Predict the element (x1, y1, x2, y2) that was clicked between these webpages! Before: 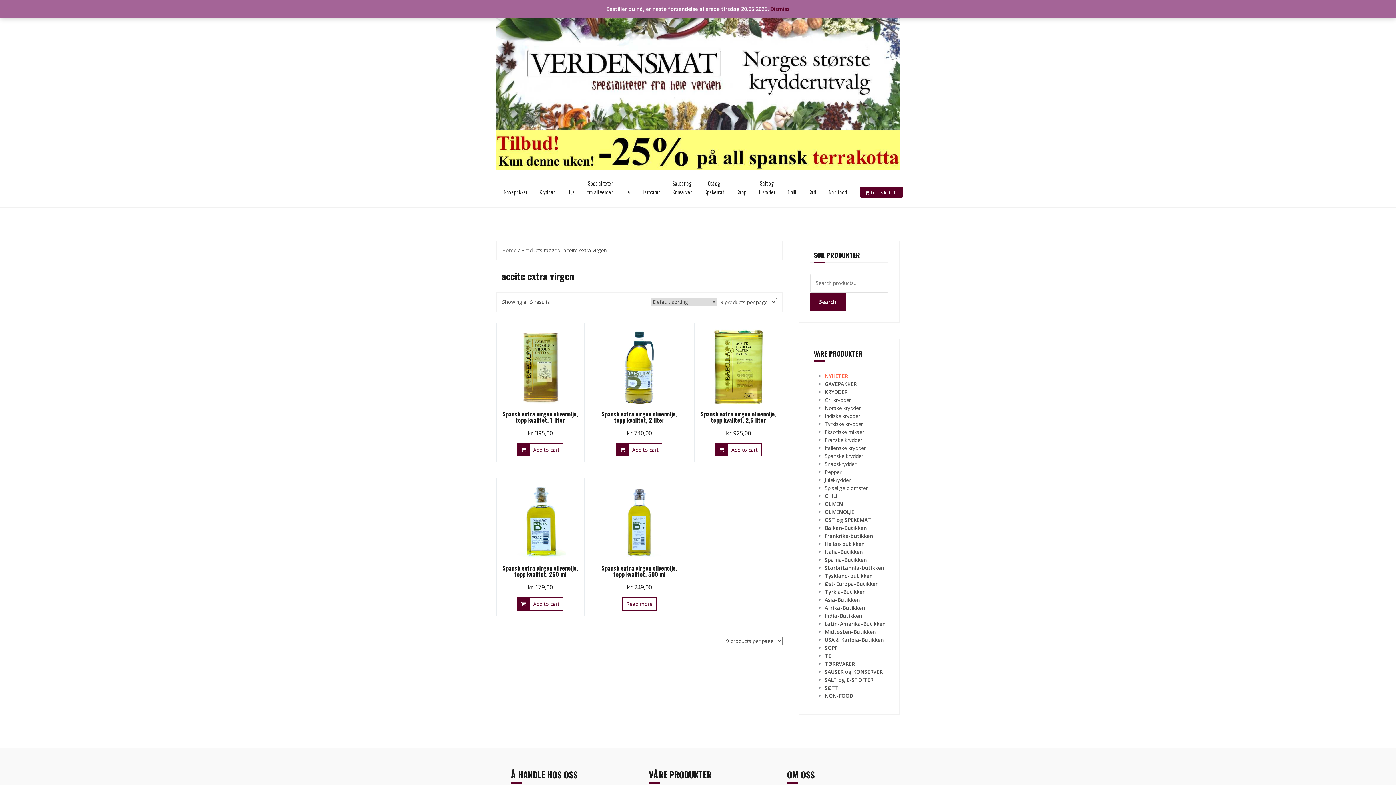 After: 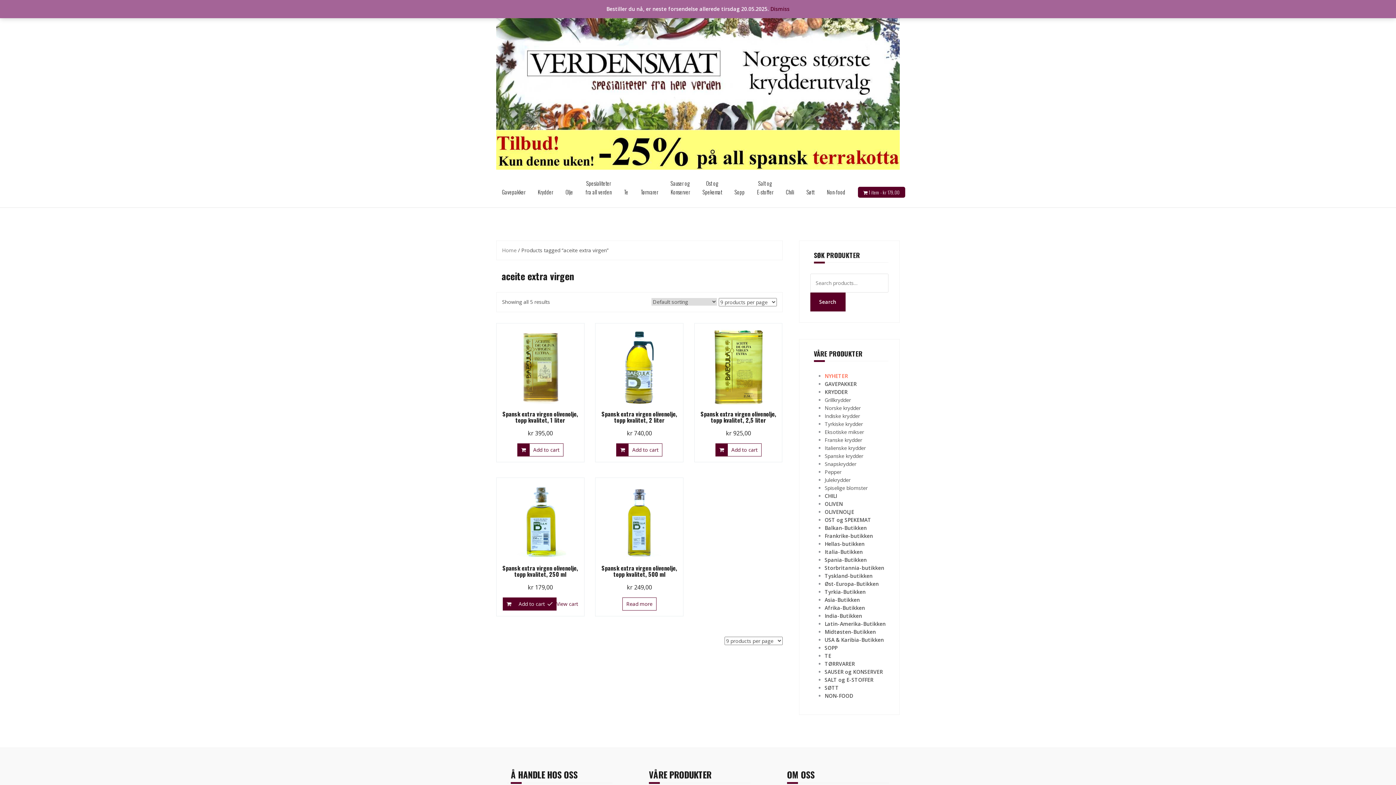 Action: label: Add to cart: “Spansk extra virgen olivenolje, topp kvalitet, 250 ml” bbox: (517, 597, 563, 610)